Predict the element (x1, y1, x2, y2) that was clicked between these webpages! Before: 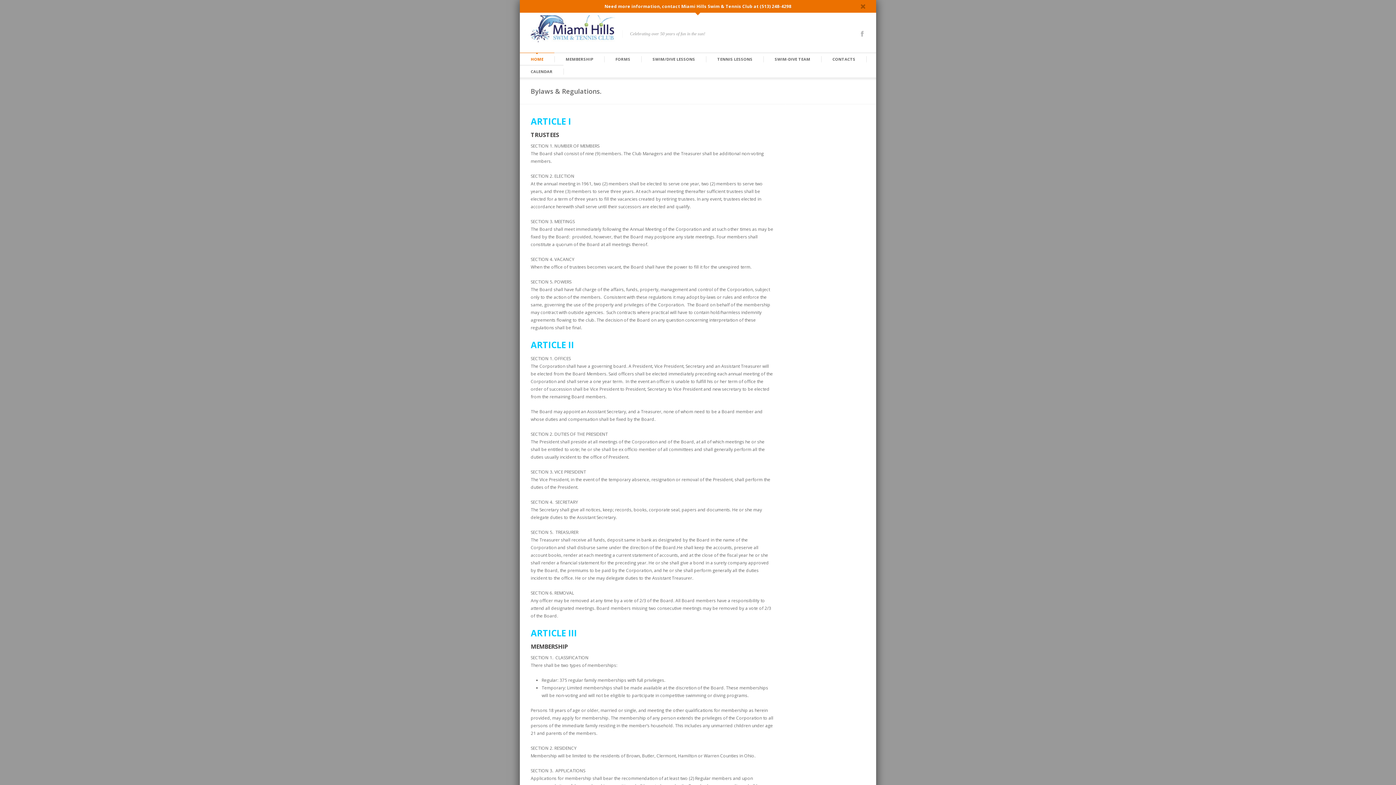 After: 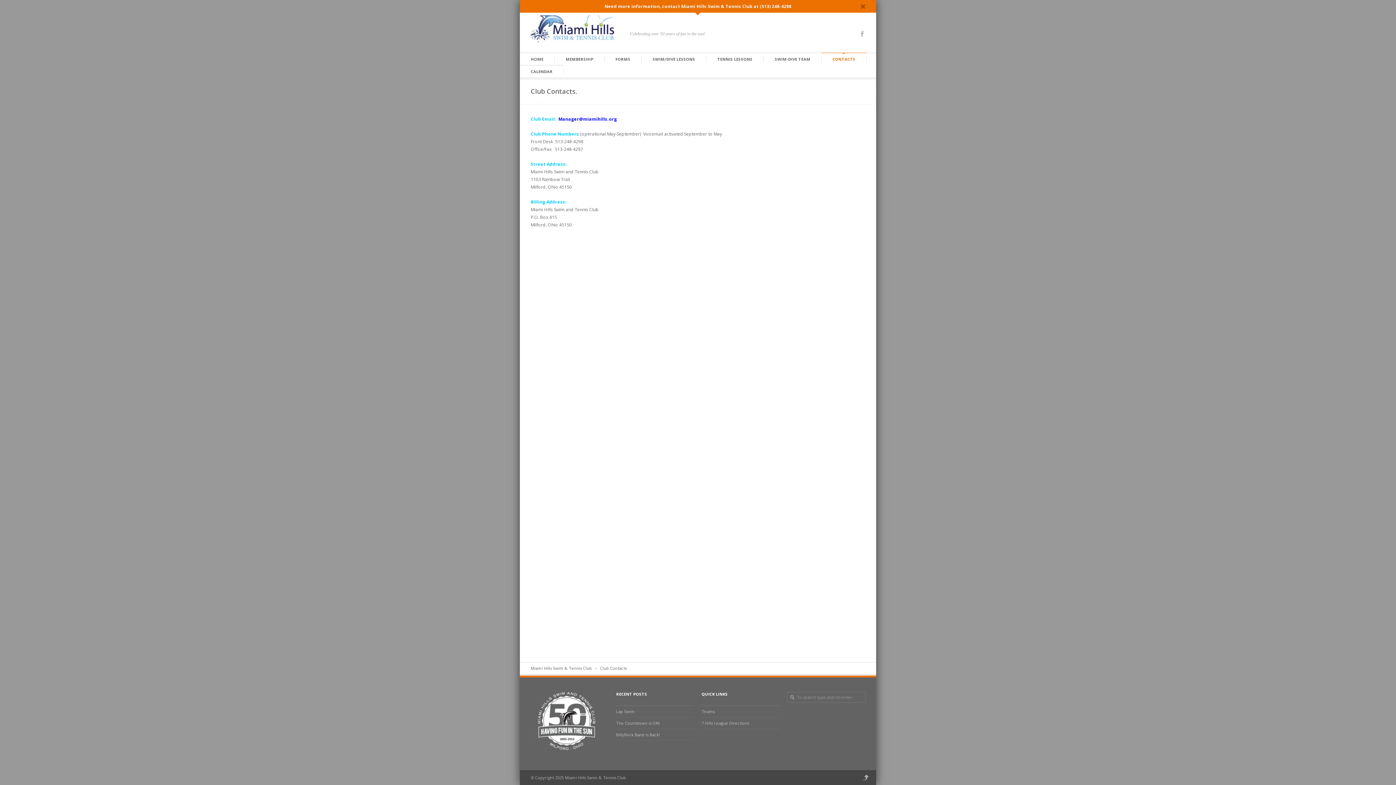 Action: label: CONTACTS bbox: (821, 52, 866, 65)